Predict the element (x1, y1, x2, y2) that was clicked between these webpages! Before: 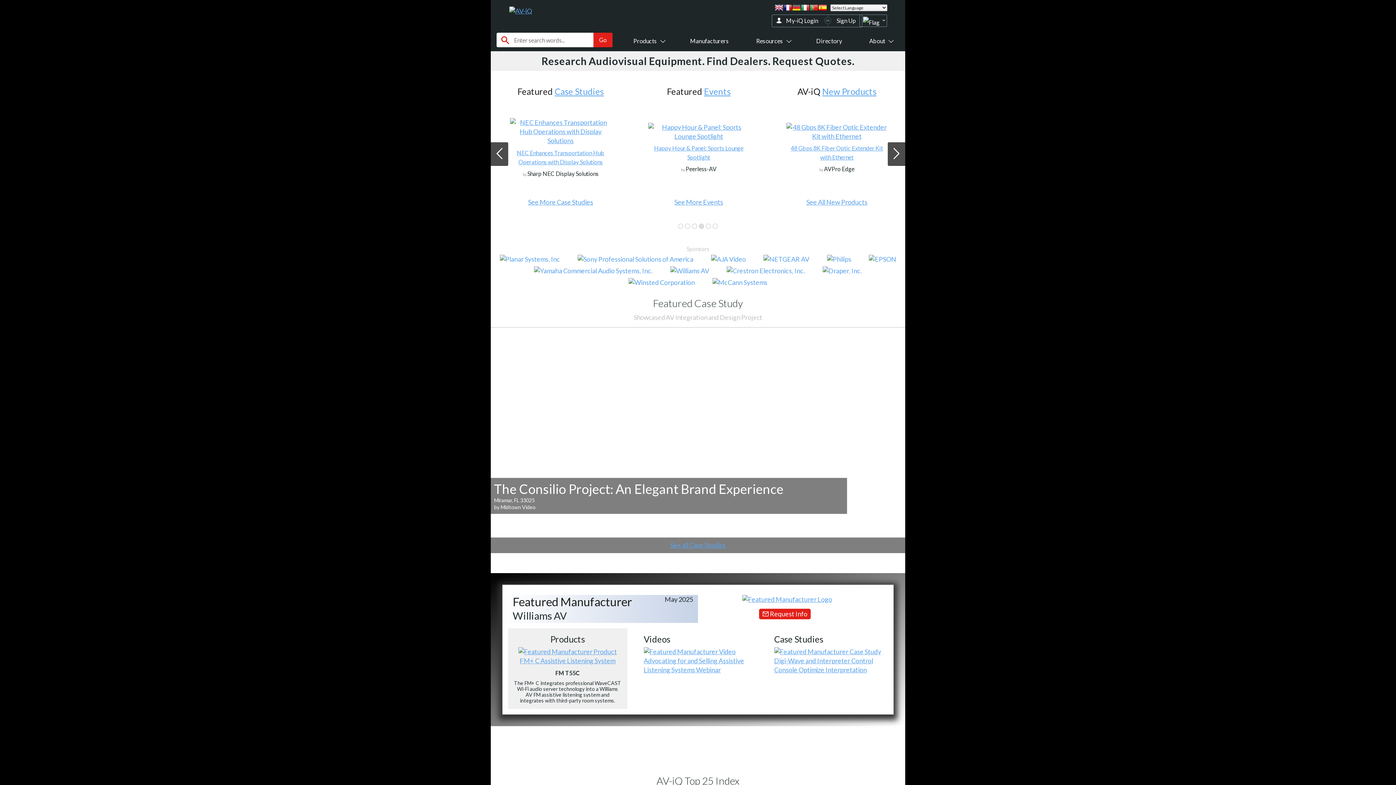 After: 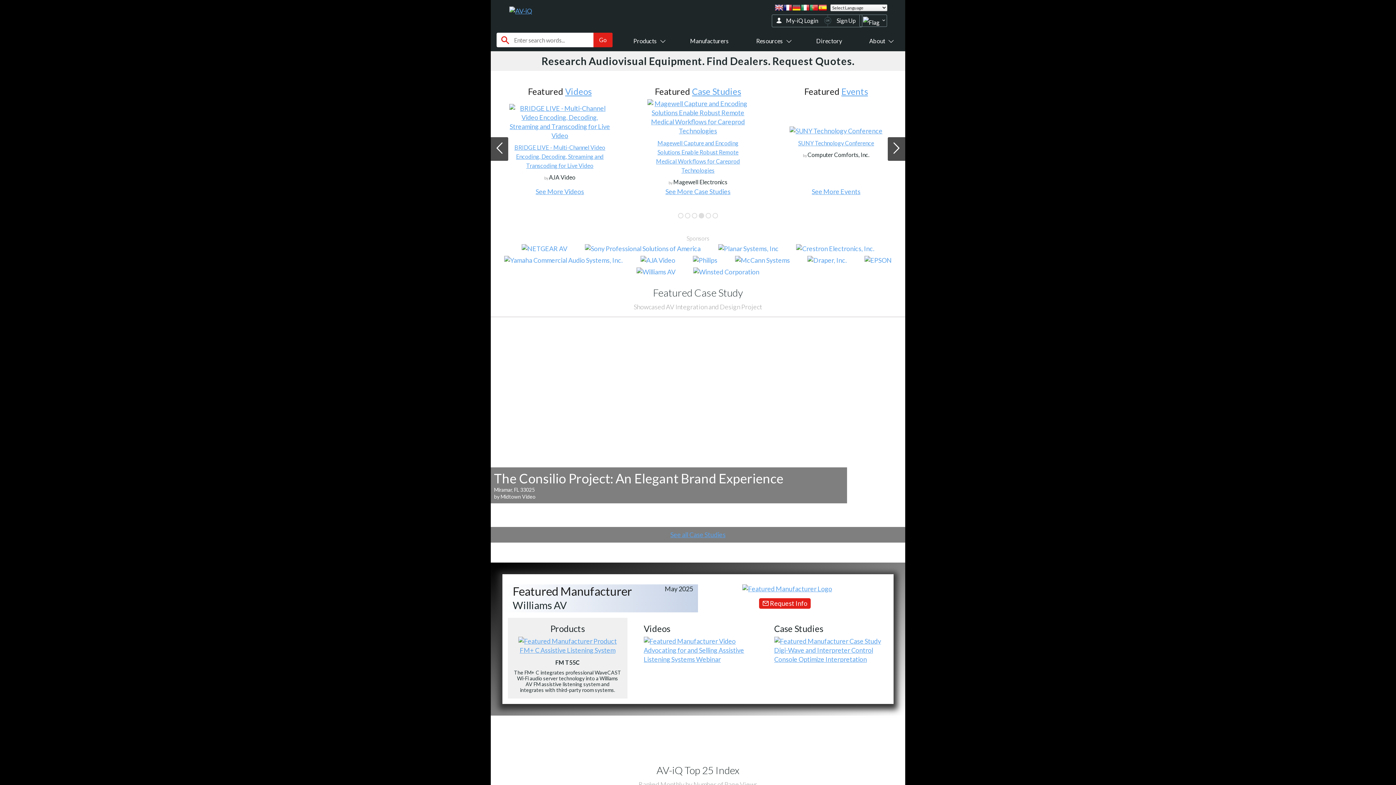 Action: bbox: (662, 266, 717, 274)